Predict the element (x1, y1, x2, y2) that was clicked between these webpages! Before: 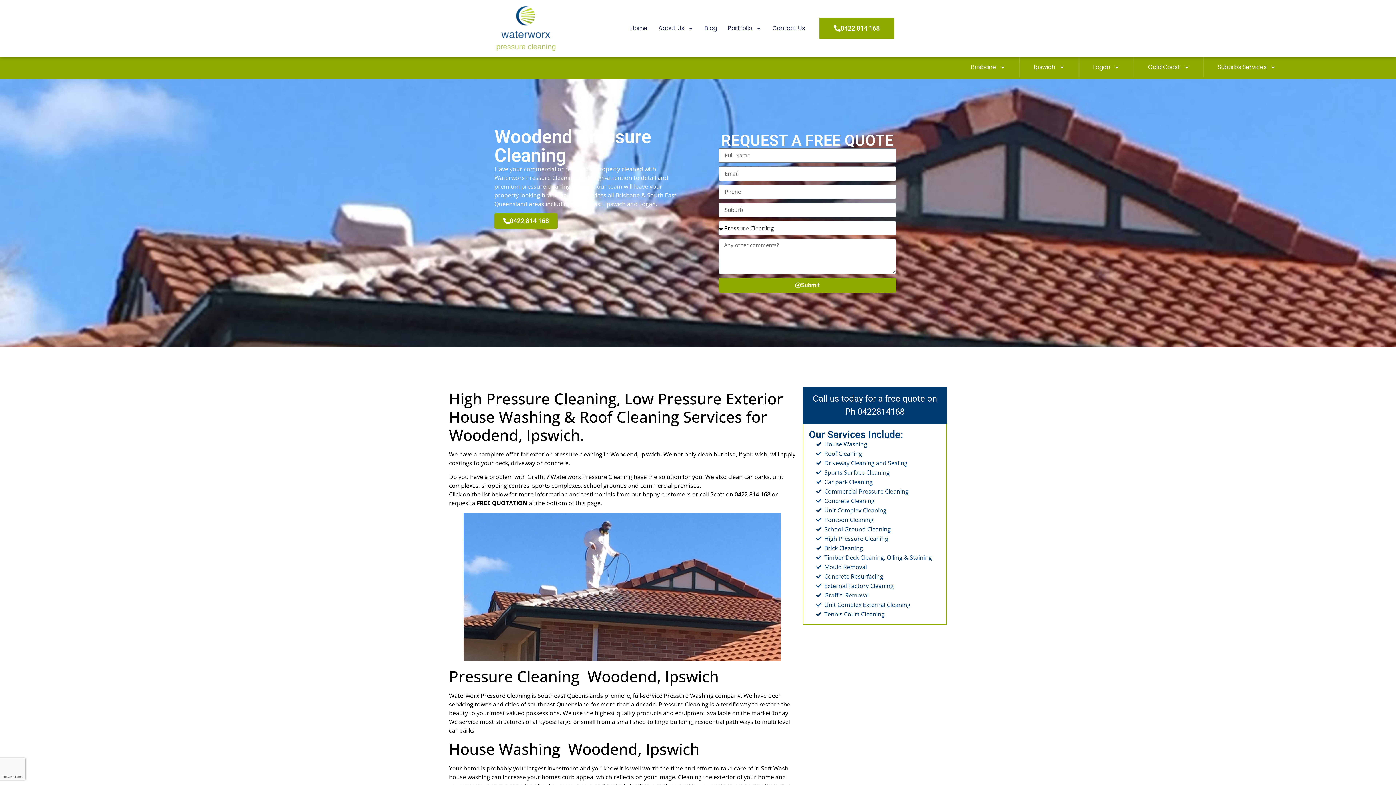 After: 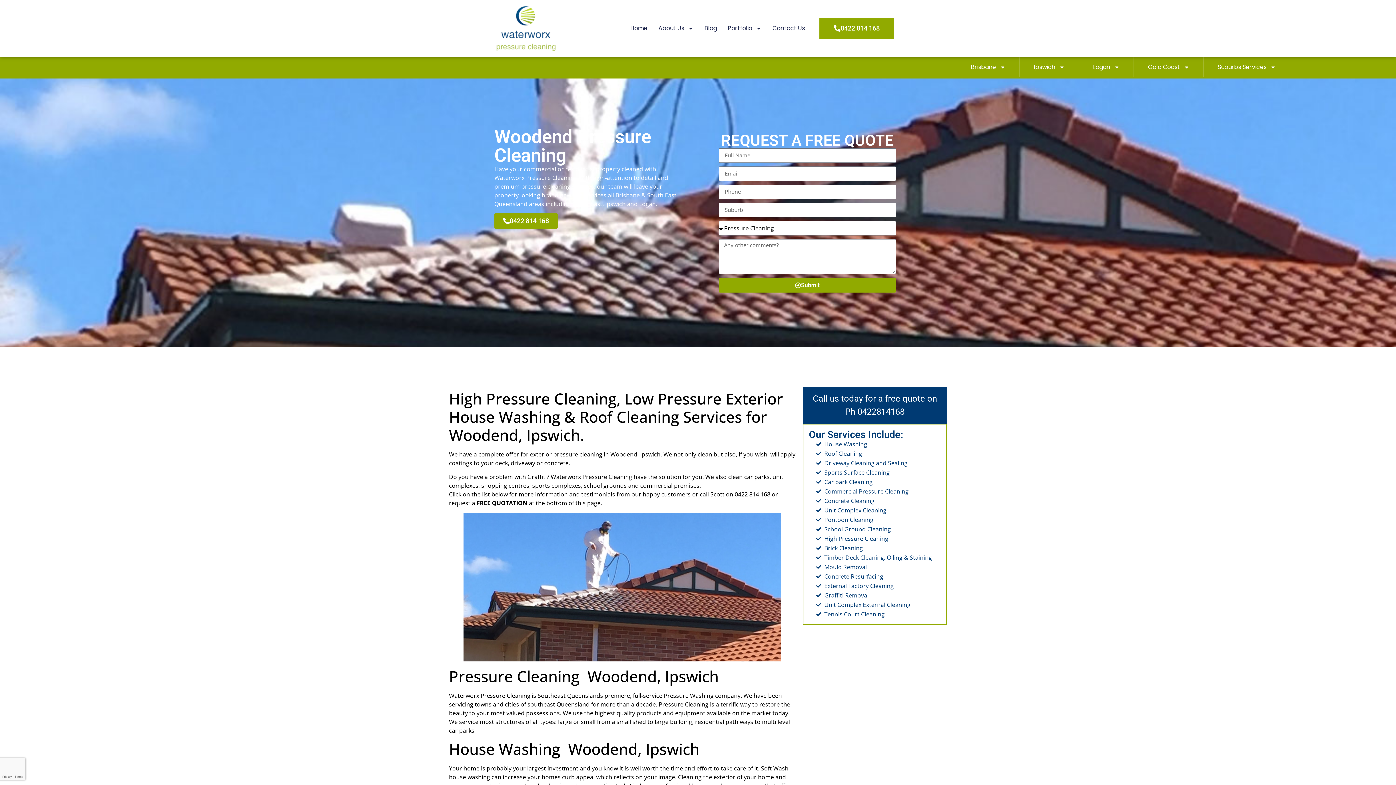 Action: label: 0422 814 168 bbox: (494, 213, 557, 228)